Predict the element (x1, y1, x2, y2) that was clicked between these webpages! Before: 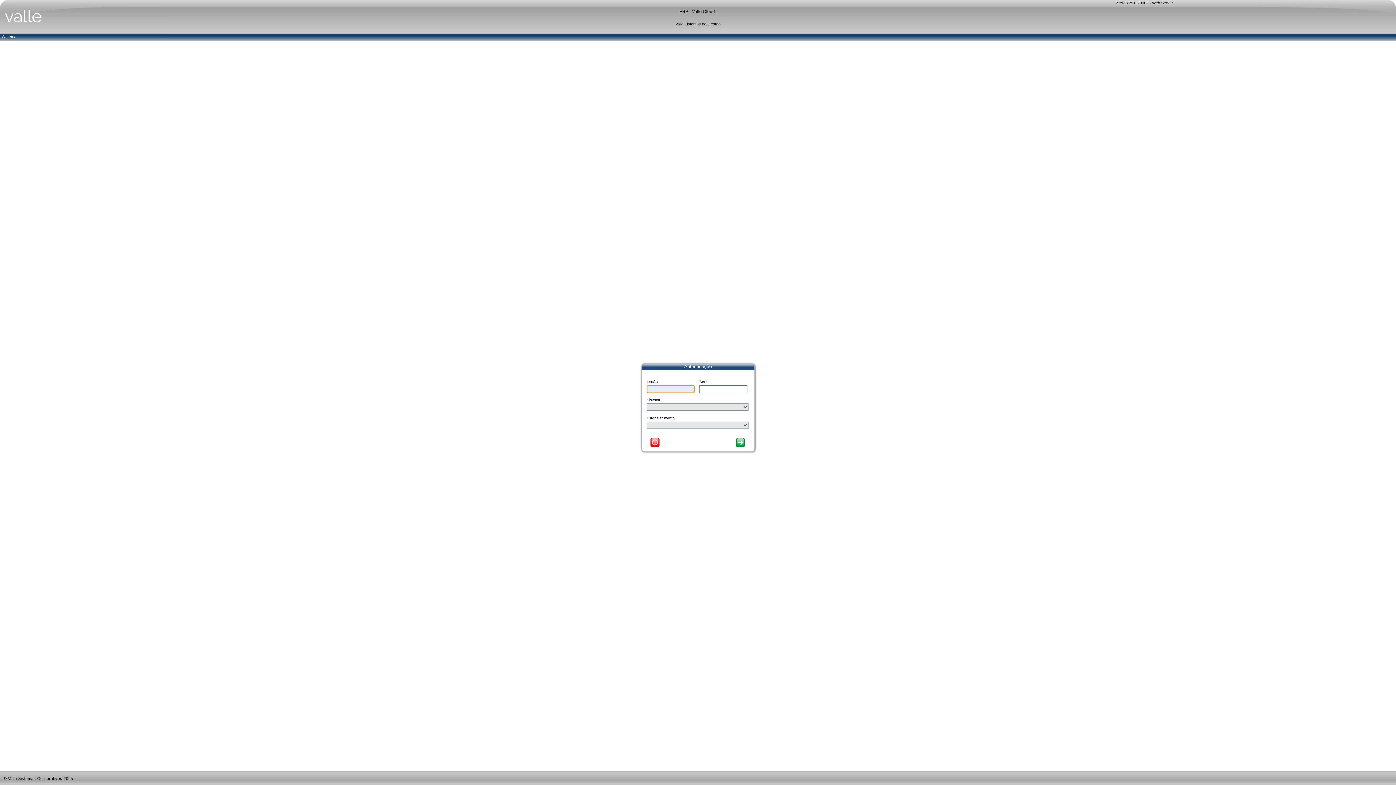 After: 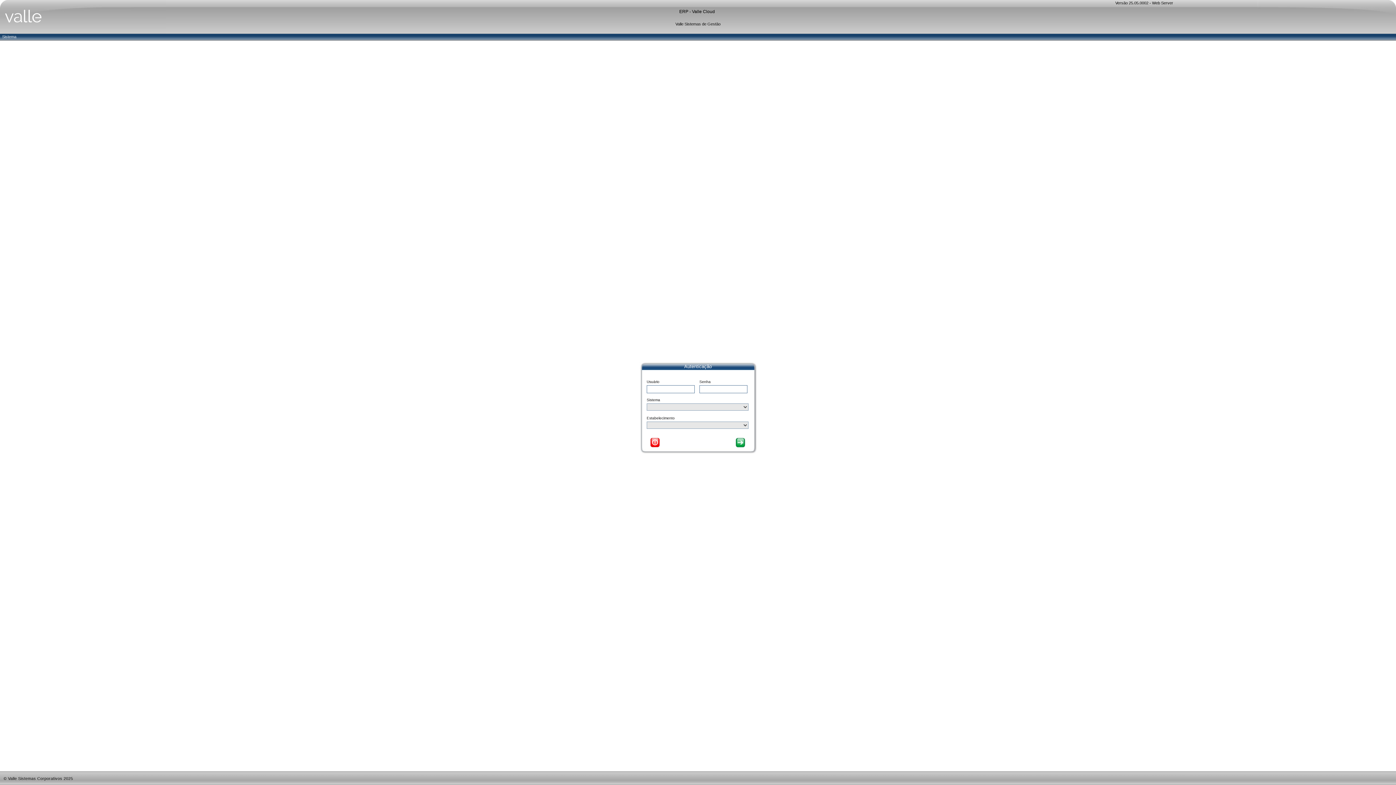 Action: label: Sistema bbox: (0, 33, 18, 40)